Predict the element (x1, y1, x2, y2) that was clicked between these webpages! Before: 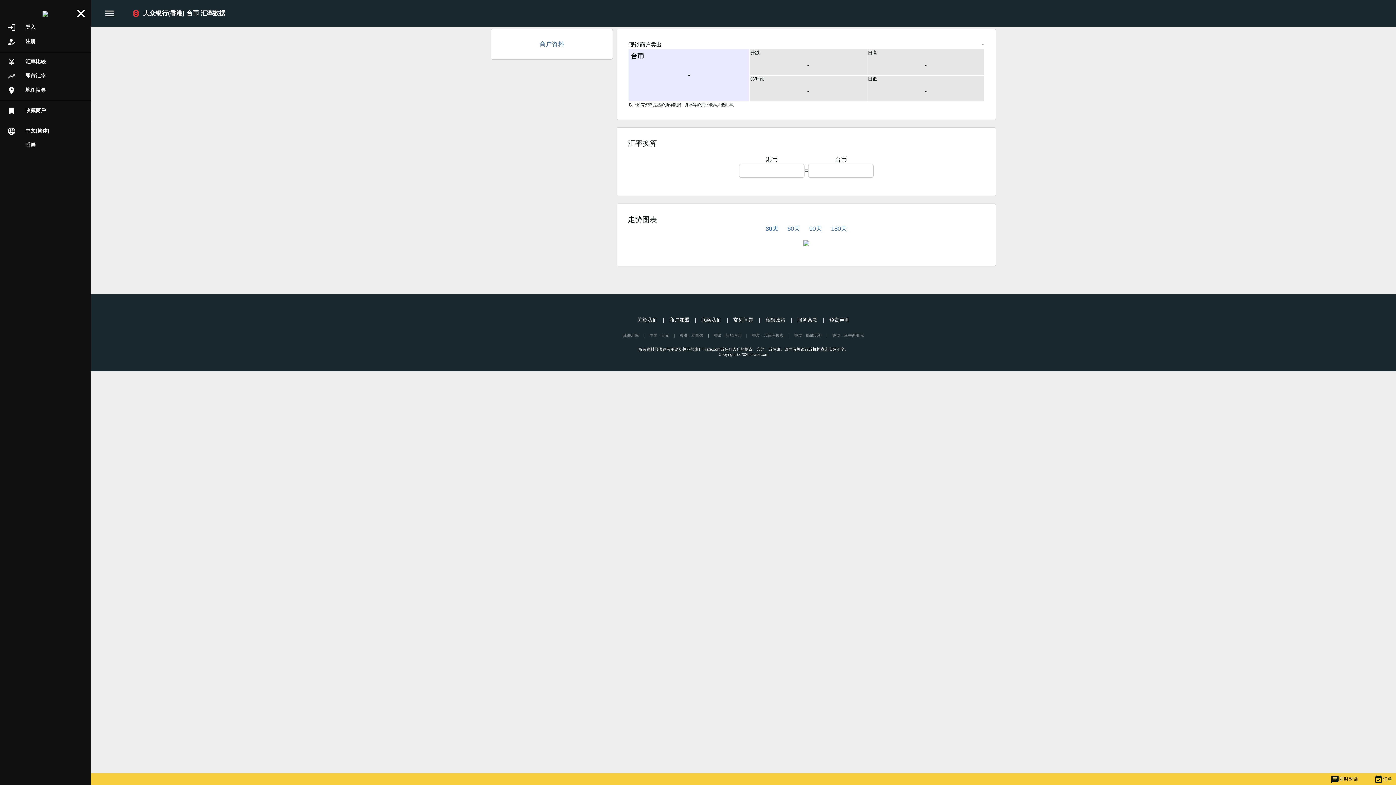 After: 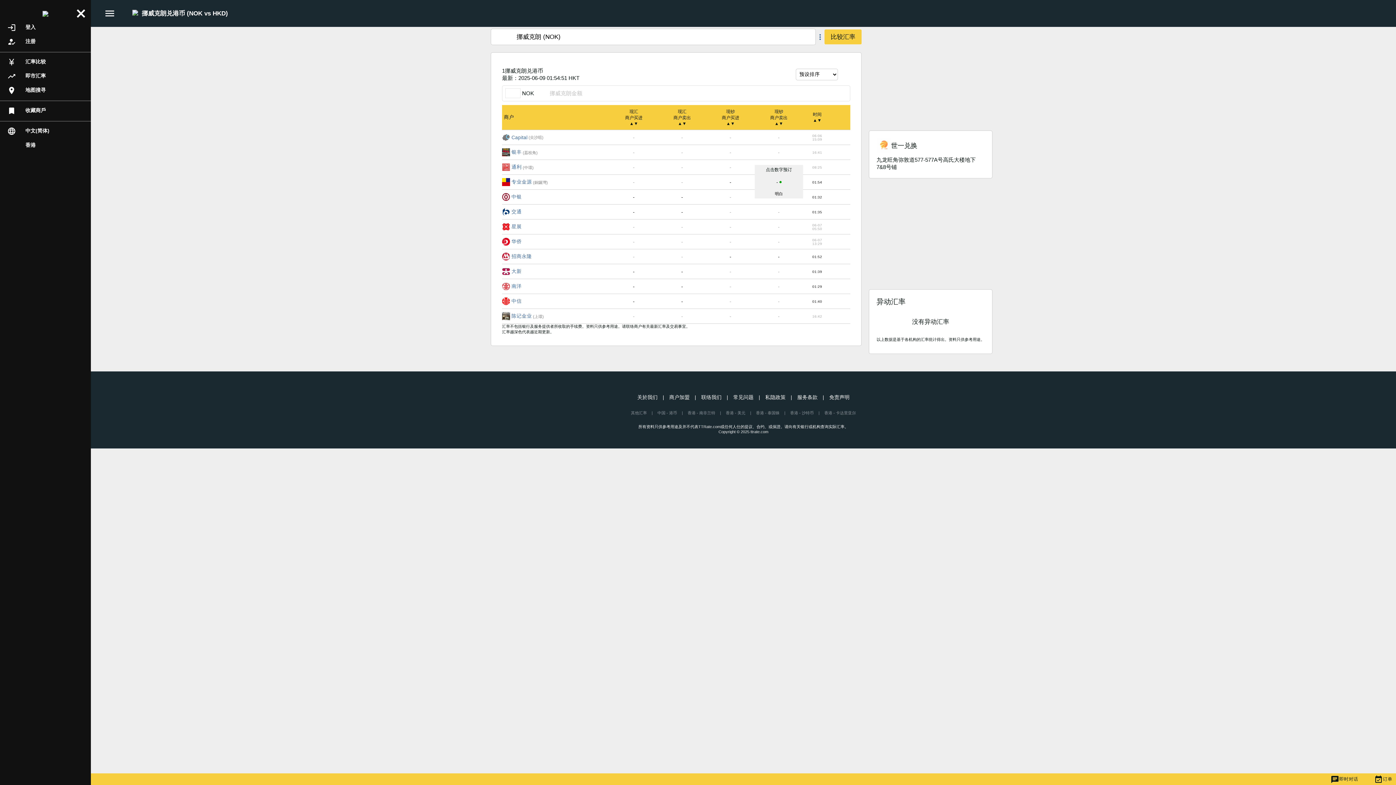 Action: bbox: (794, 333, 822, 337) label: 香港 - 挪威克朗